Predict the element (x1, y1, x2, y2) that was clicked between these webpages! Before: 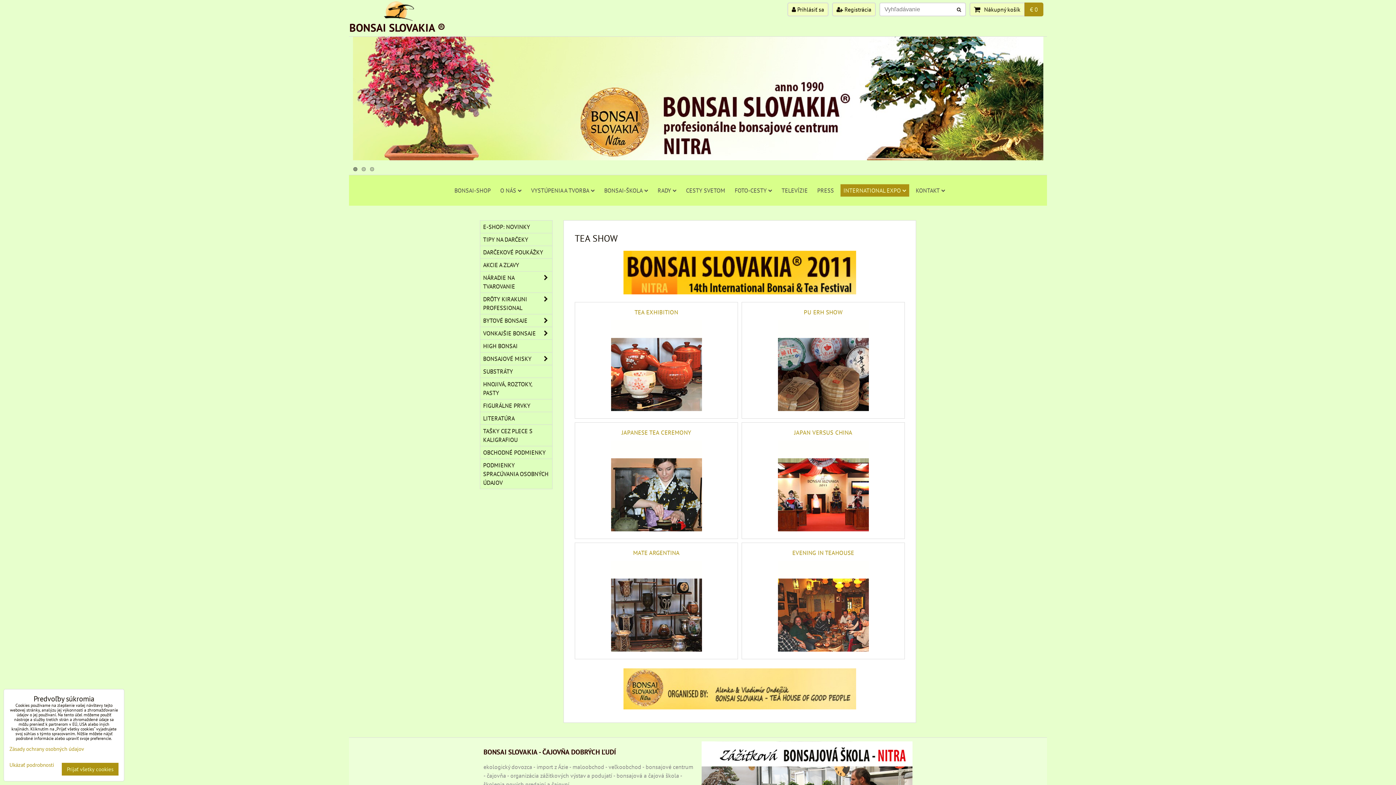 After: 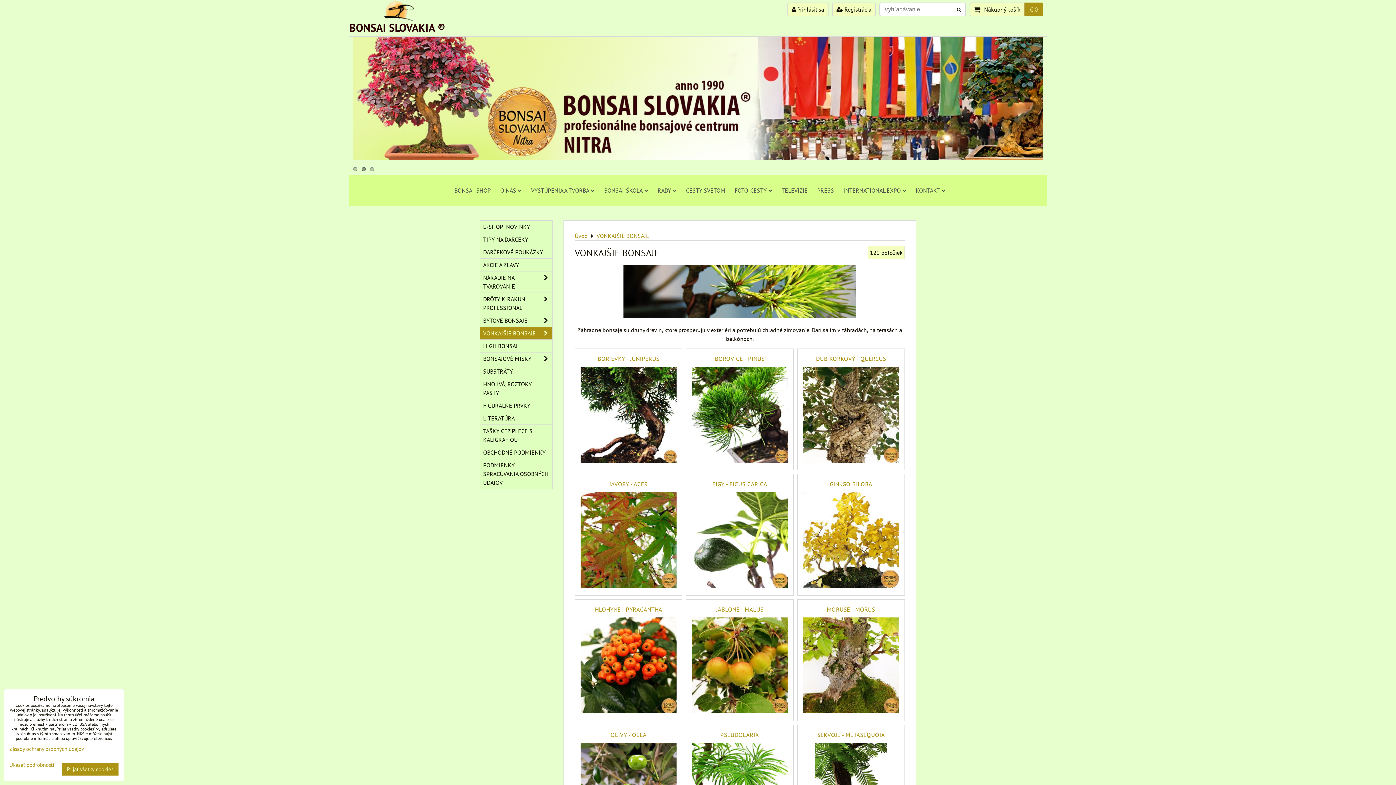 Action: label: VONKAJŠIE BONSAJE bbox: (480, 327, 552, 340)